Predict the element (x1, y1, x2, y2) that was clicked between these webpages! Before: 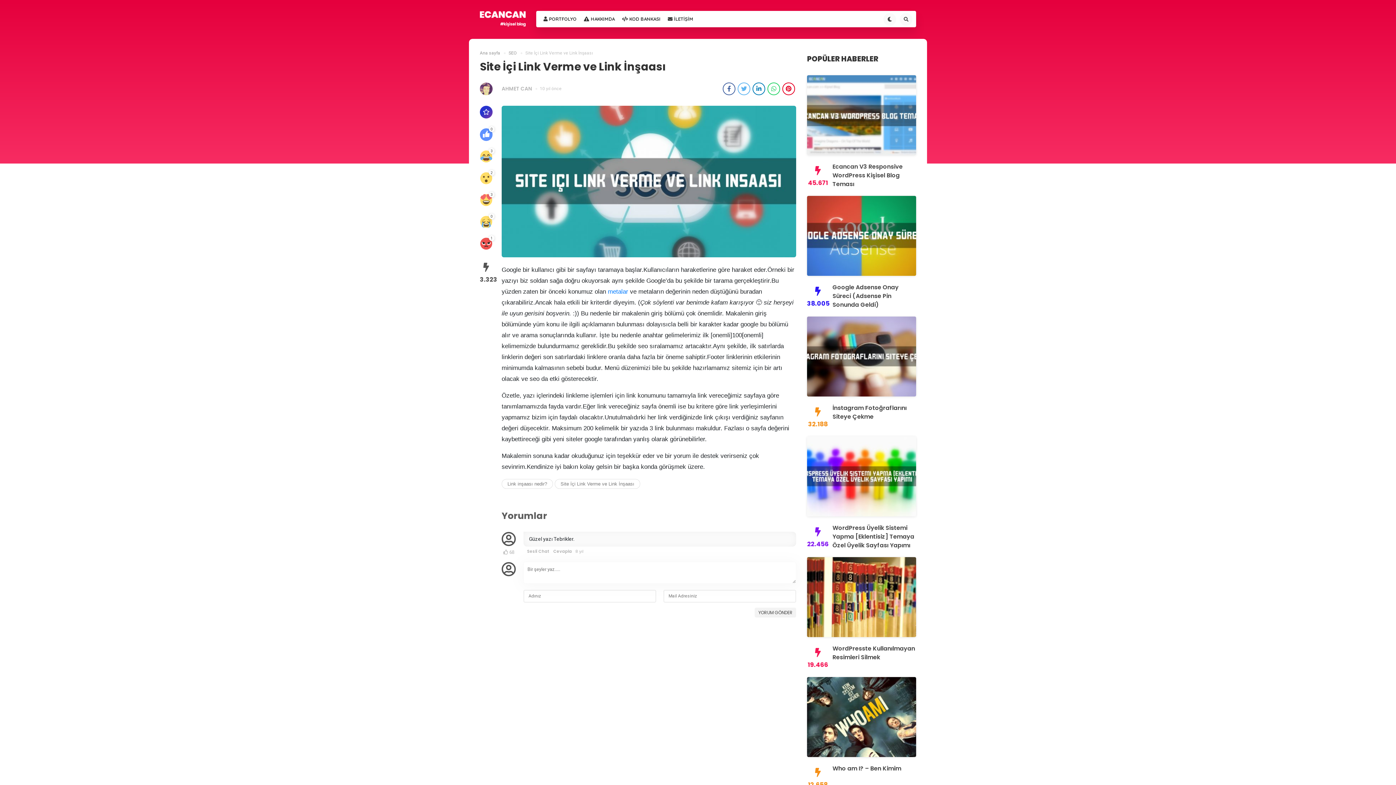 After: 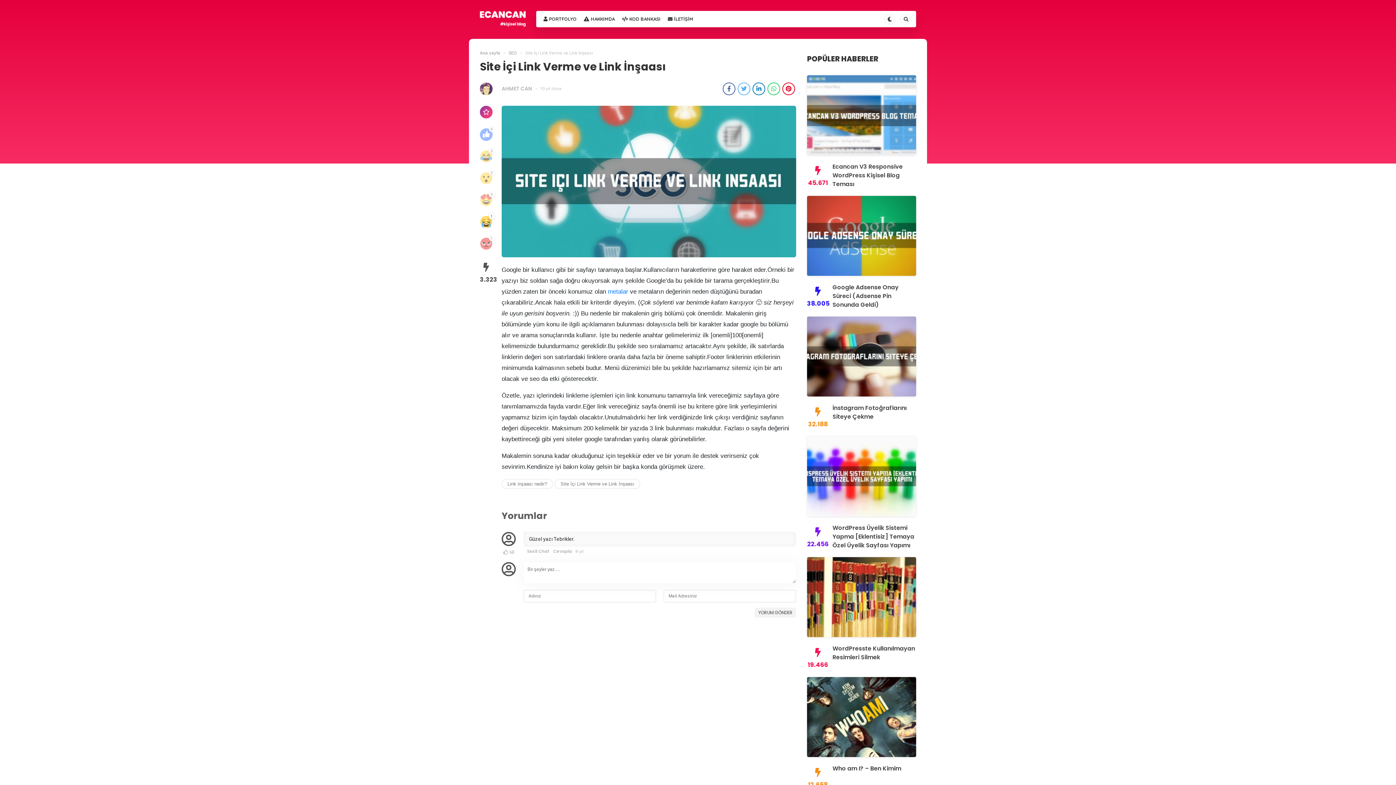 Action: bbox: (480, 215, 492, 228) label: 0